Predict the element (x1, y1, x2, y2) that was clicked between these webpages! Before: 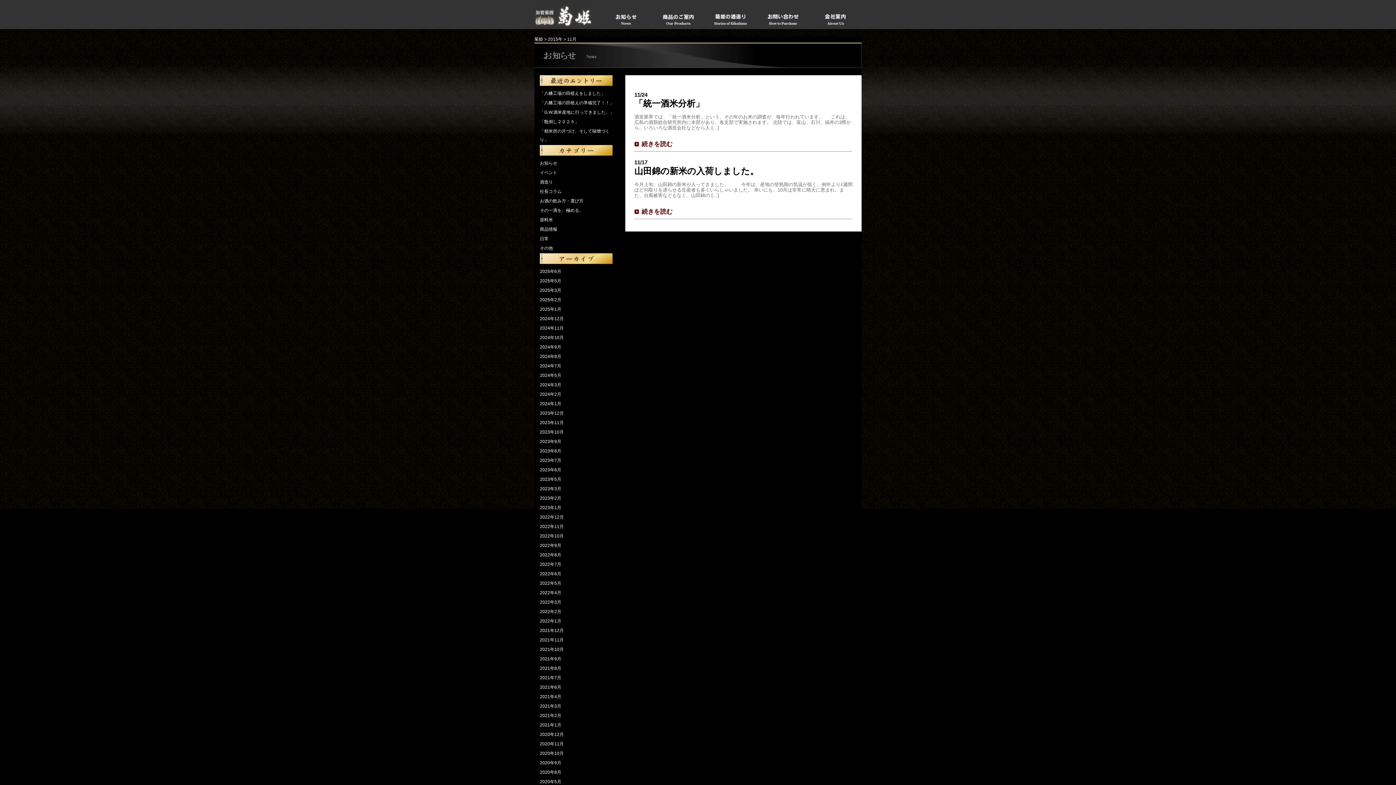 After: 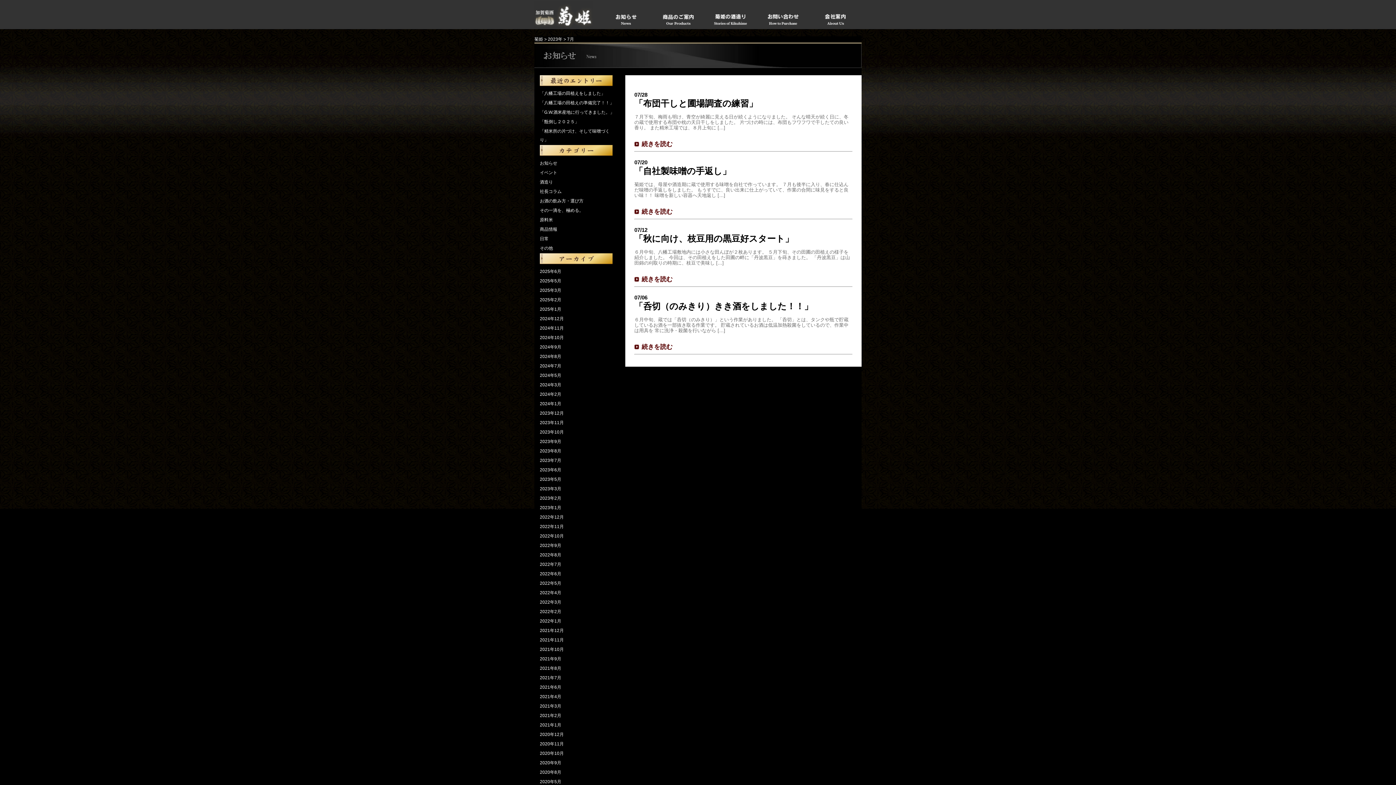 Action: bbox: (540, 458, 561, 463) label: 2023年7月